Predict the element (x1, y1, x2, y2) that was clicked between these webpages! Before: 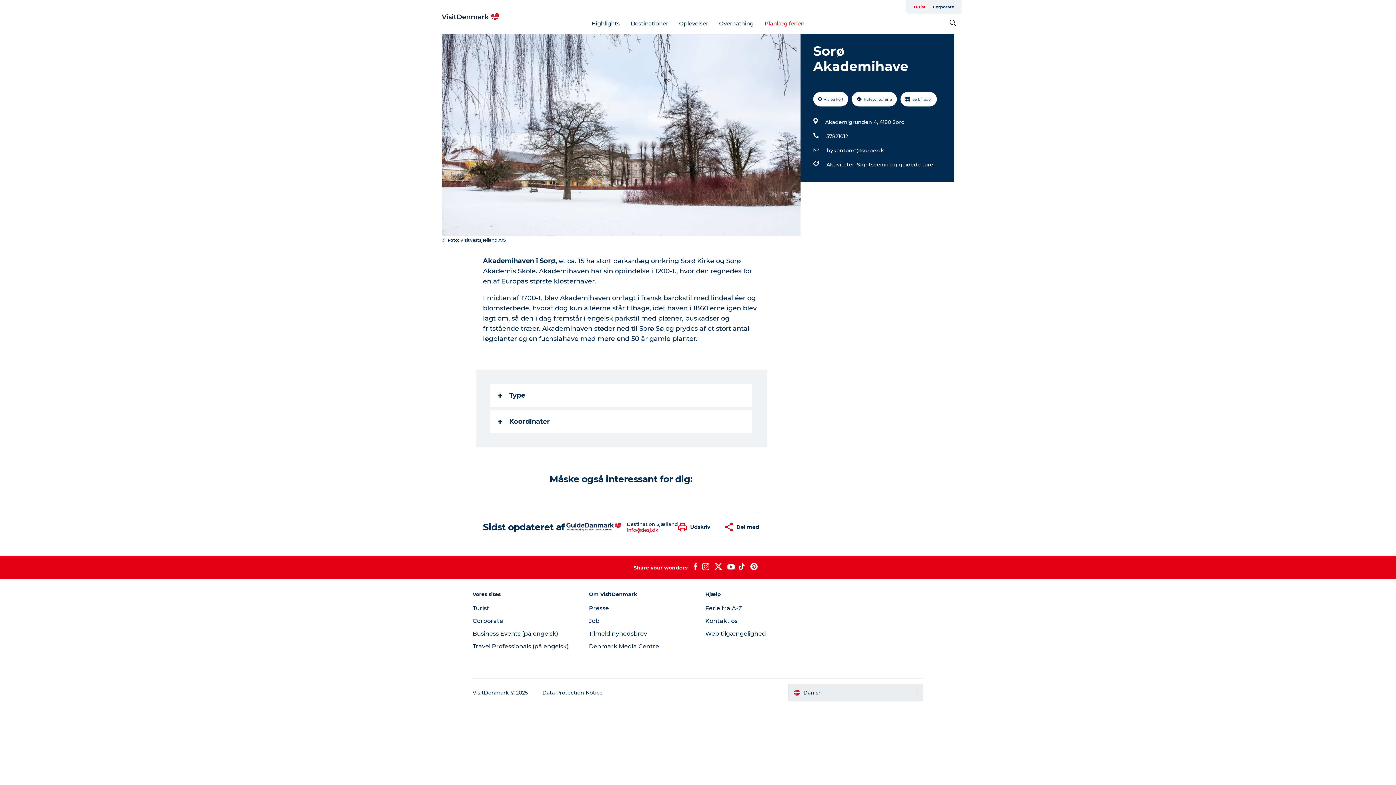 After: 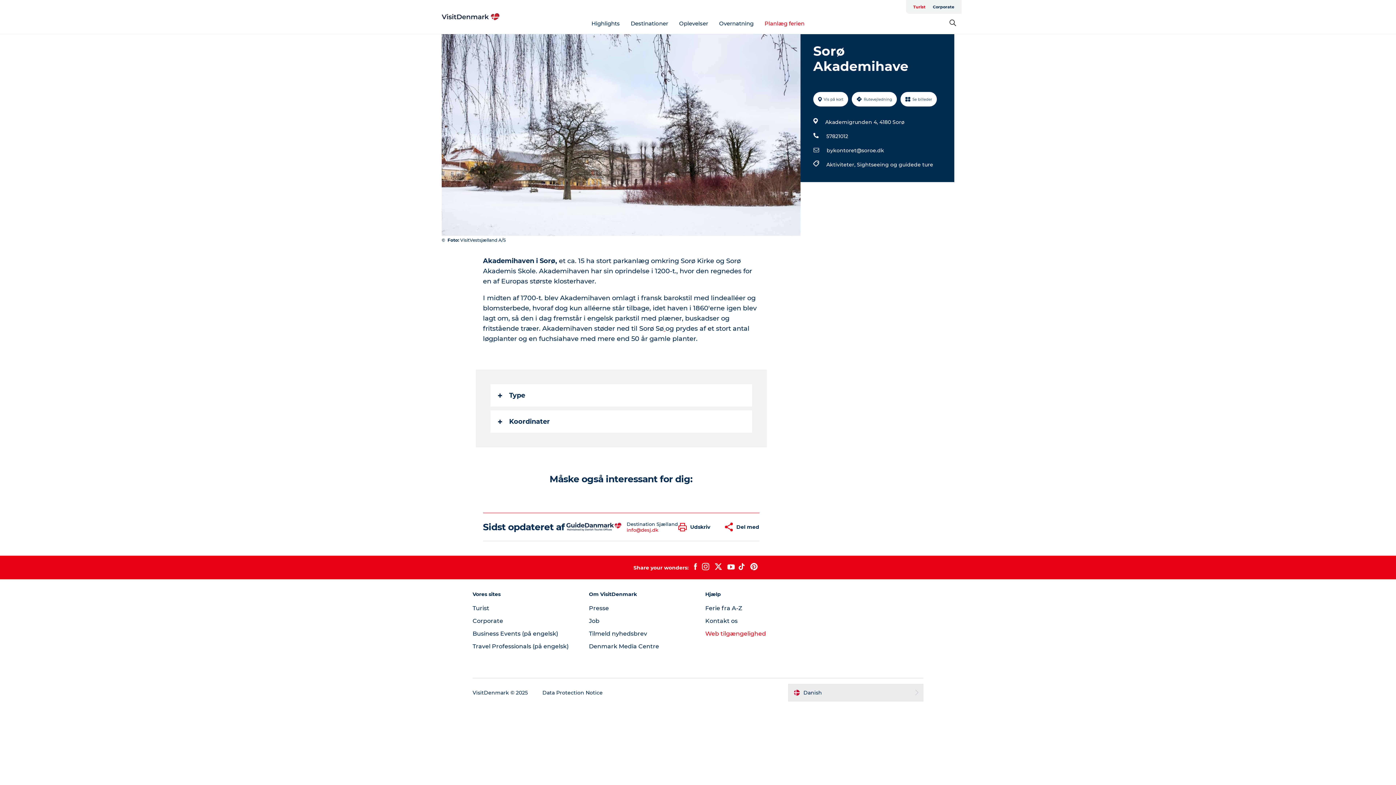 Action: label: Web tilgængelighed bbox: (705, 630, 766, 637)